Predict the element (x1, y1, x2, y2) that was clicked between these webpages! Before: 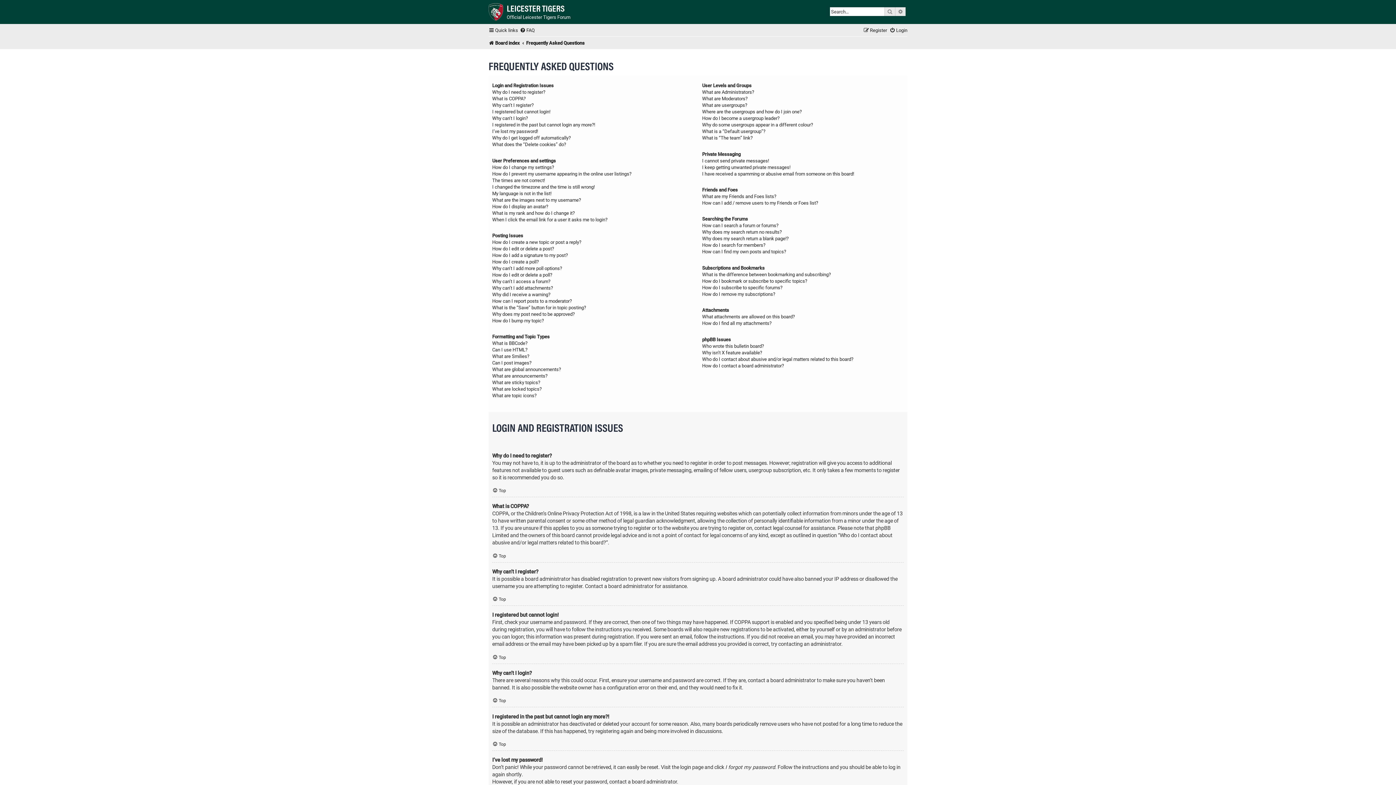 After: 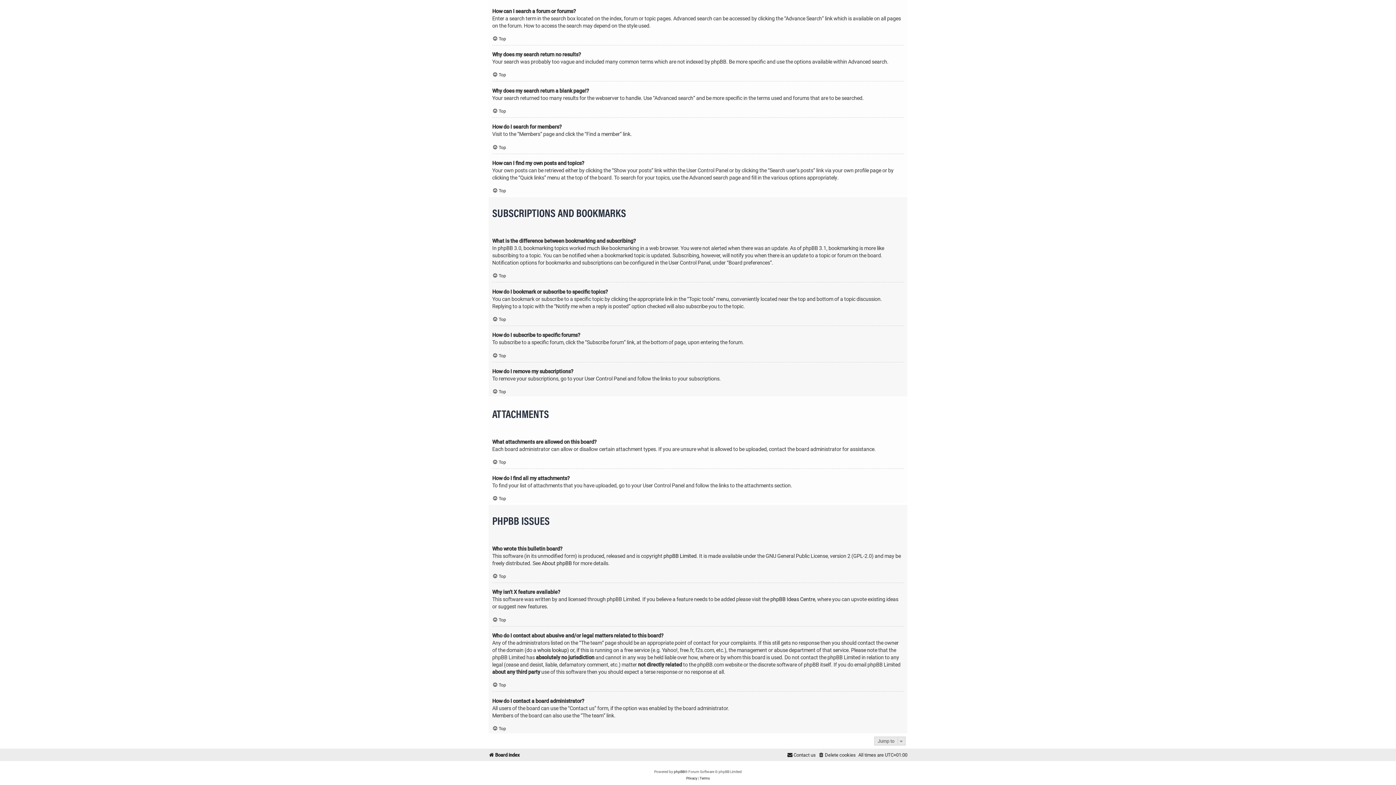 Action: bbox: (702, 320, 771, 326) label: How do I find all my attachments?